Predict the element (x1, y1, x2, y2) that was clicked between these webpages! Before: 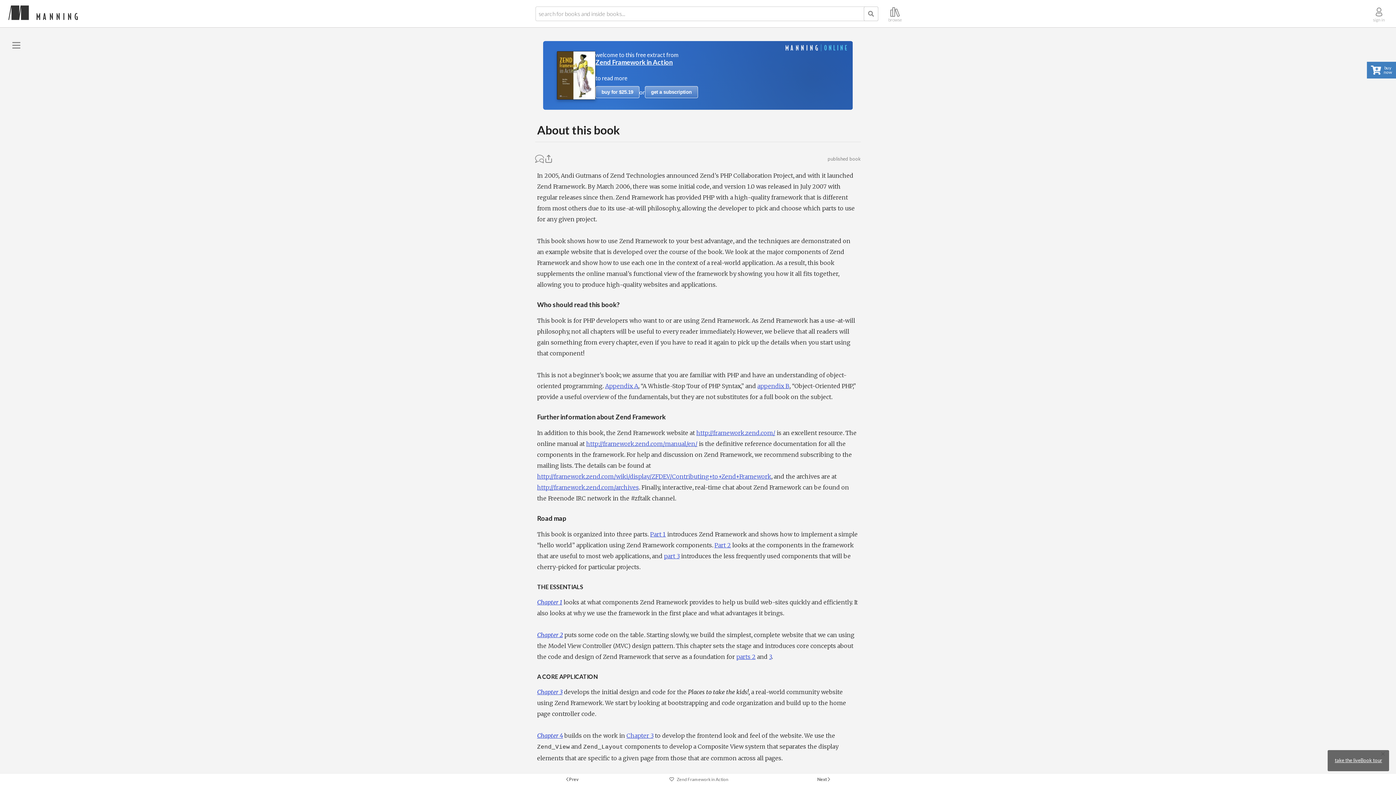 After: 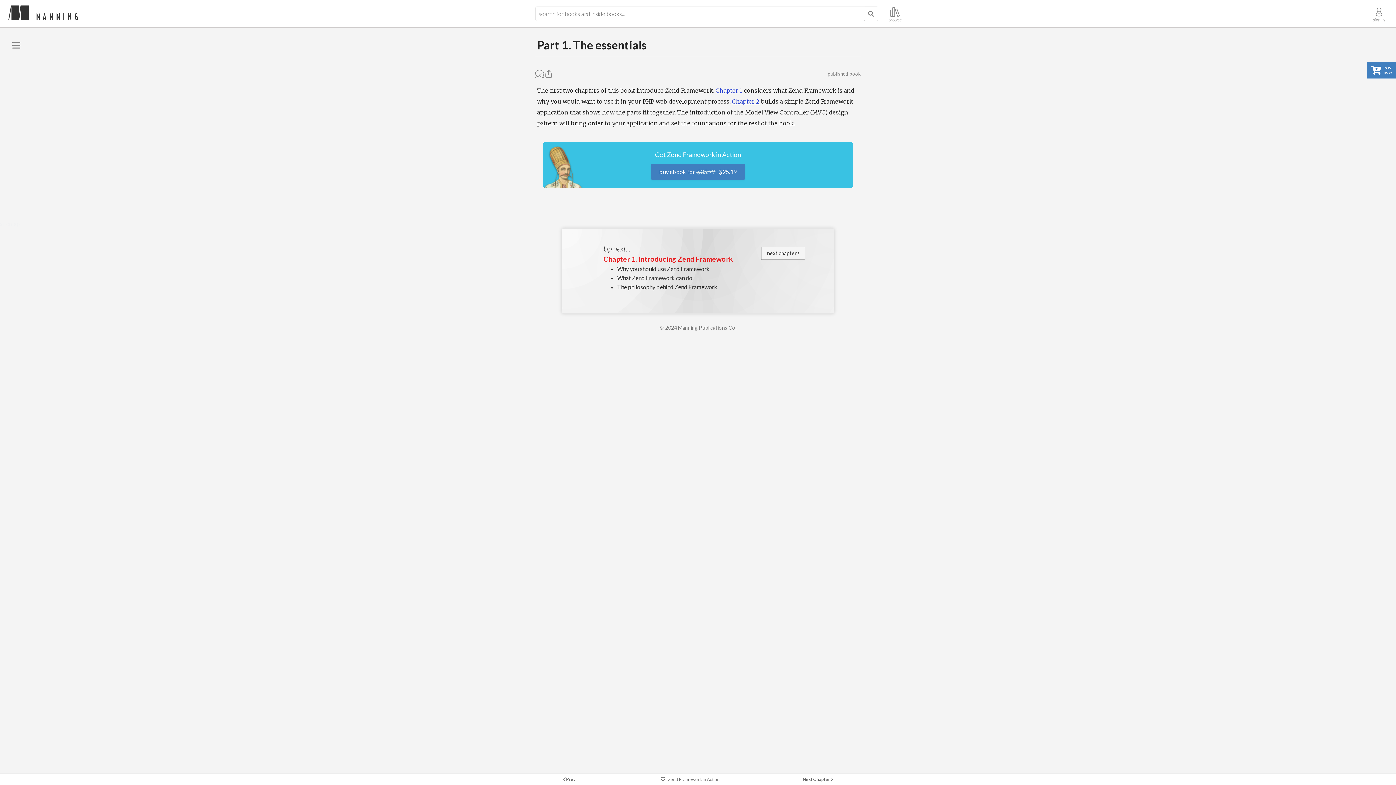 Action: bbox: (650, 531, 665, 538) label: Part 1